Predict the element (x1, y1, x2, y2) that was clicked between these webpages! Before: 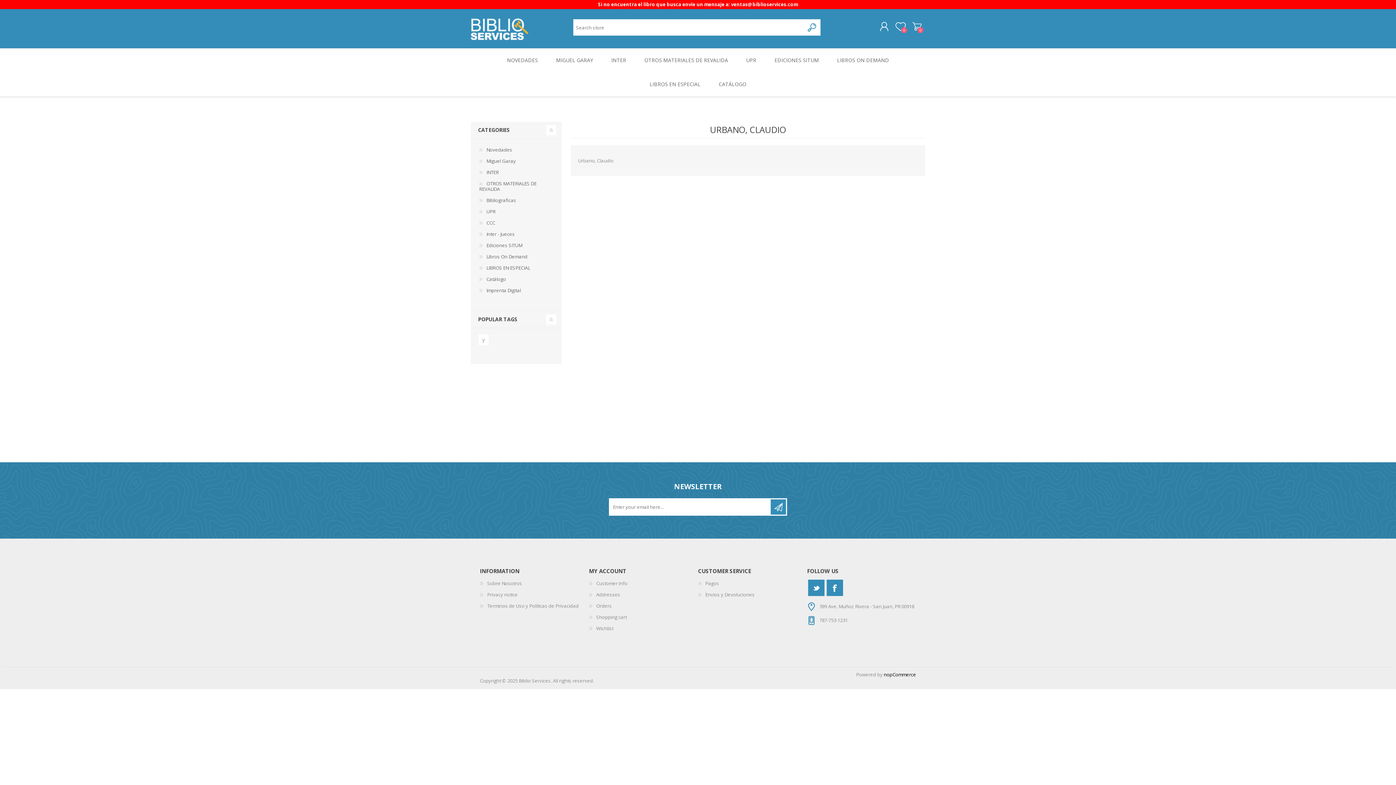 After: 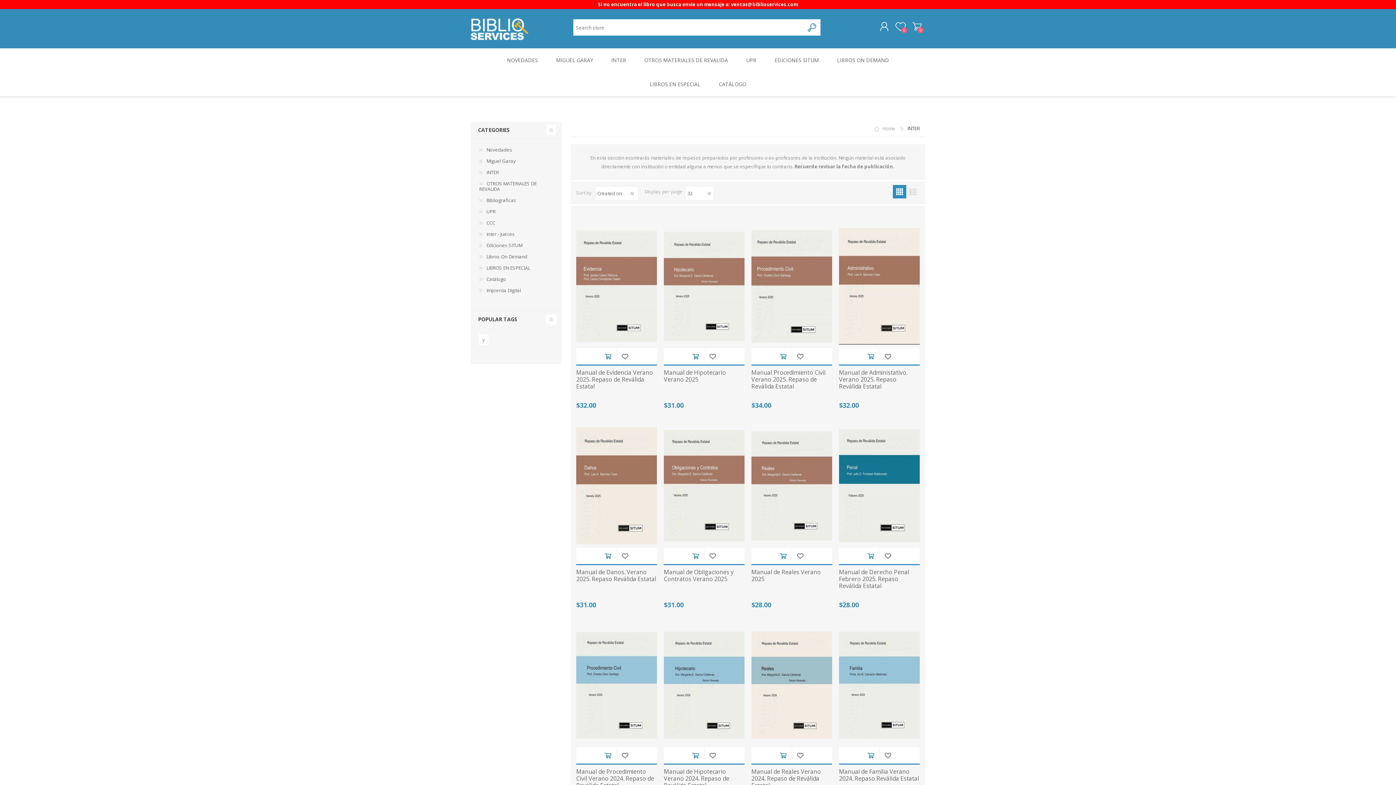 Action: bbox: (602, 48, 635, 72) label: INTER